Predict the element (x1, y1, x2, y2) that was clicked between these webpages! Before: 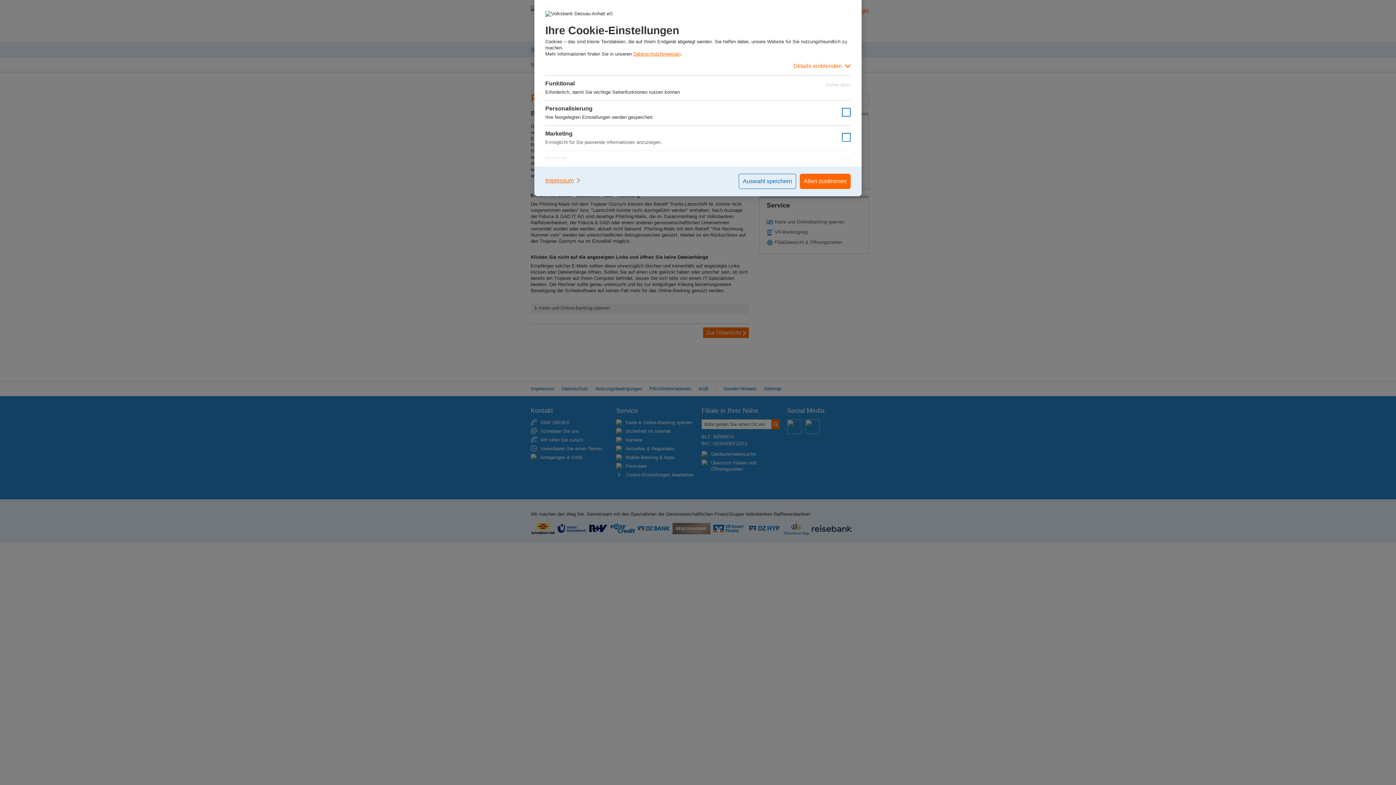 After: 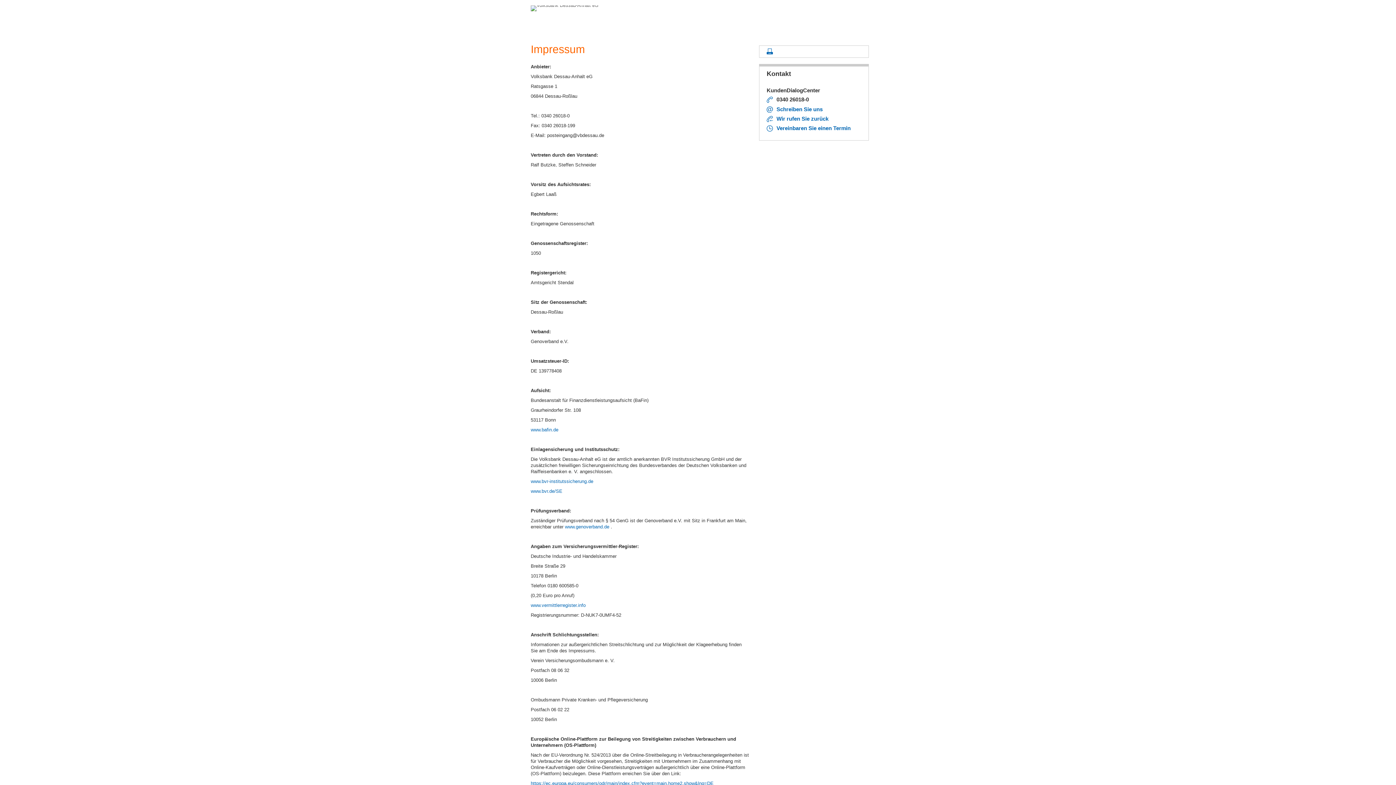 Action: bbox: (545, 173, 581, 187) label: Impressum